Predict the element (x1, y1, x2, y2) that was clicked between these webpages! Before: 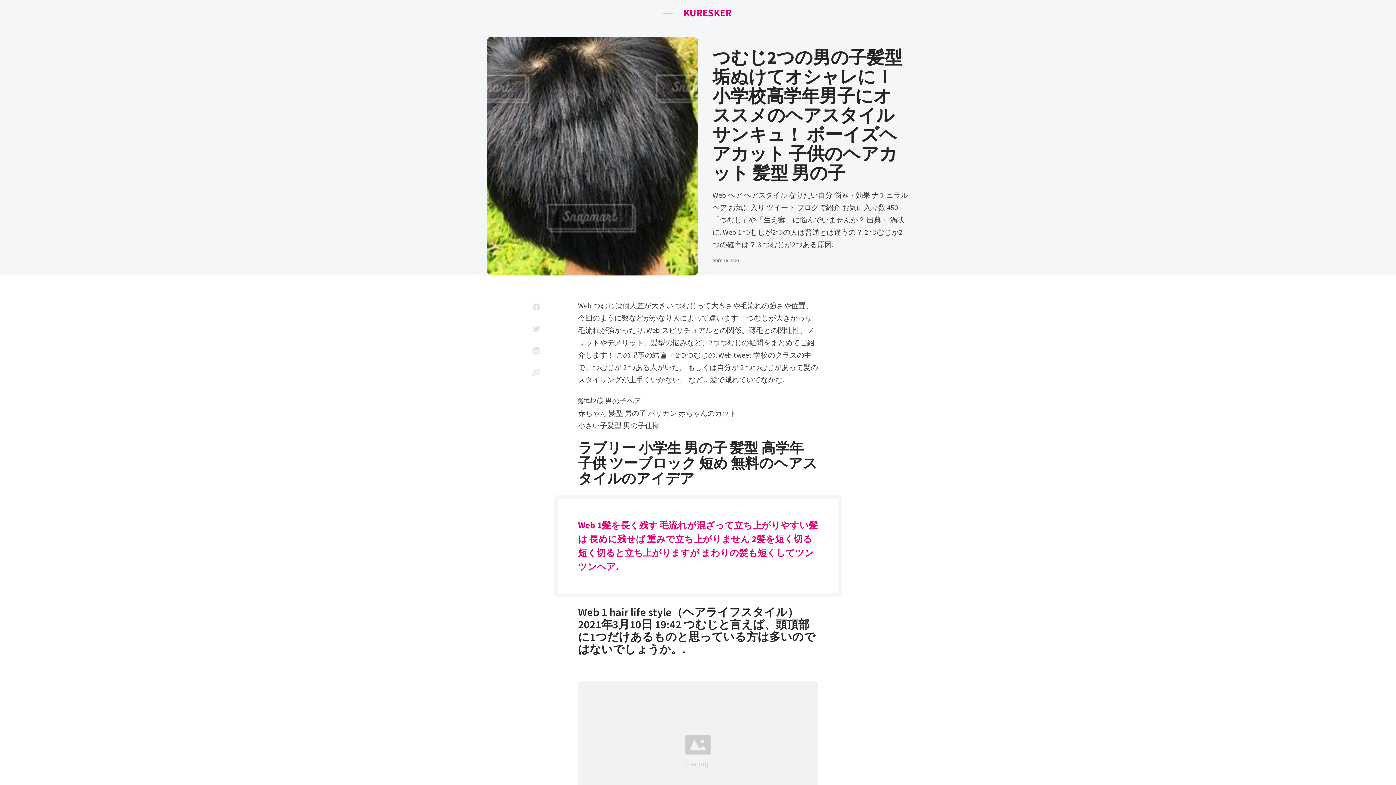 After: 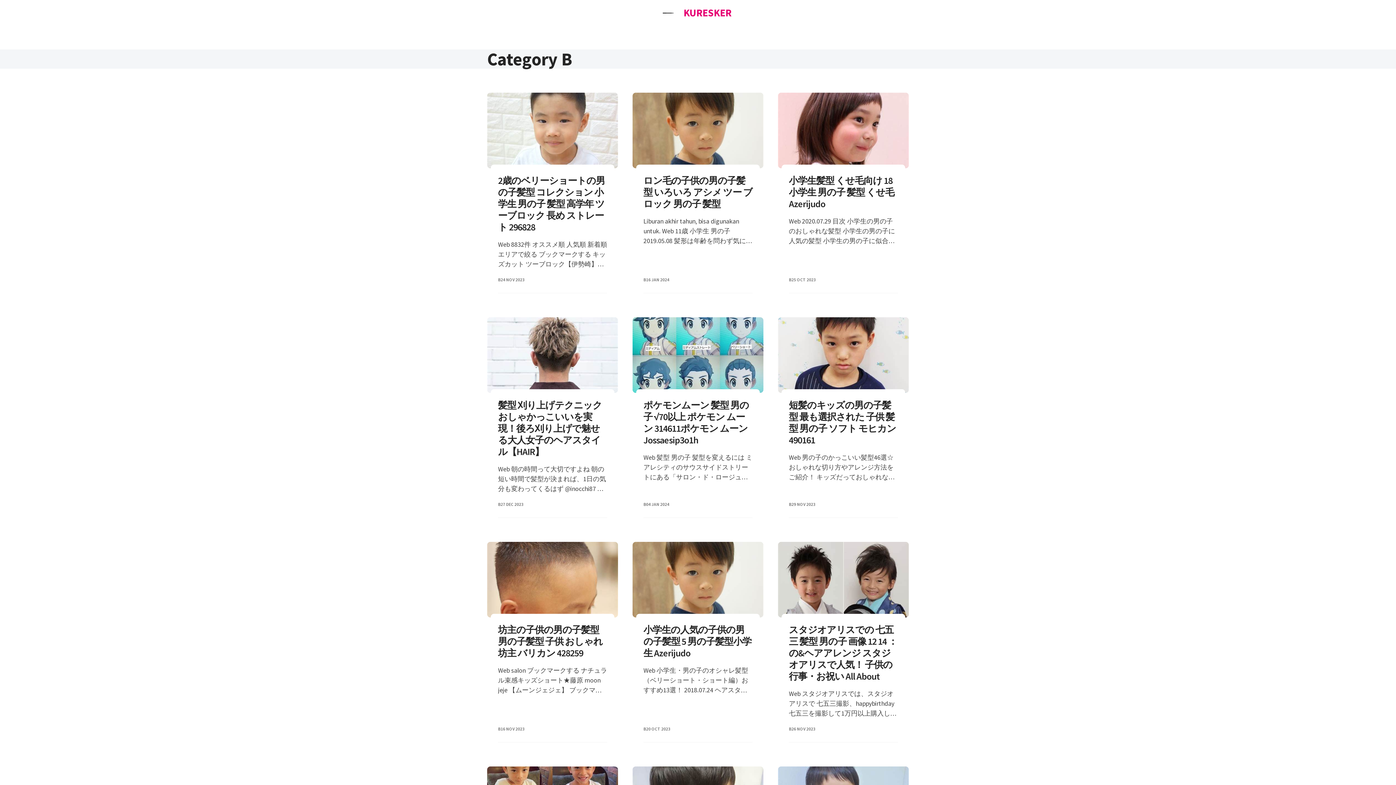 Action: label: B bbox: (712, 257, 715, 264)